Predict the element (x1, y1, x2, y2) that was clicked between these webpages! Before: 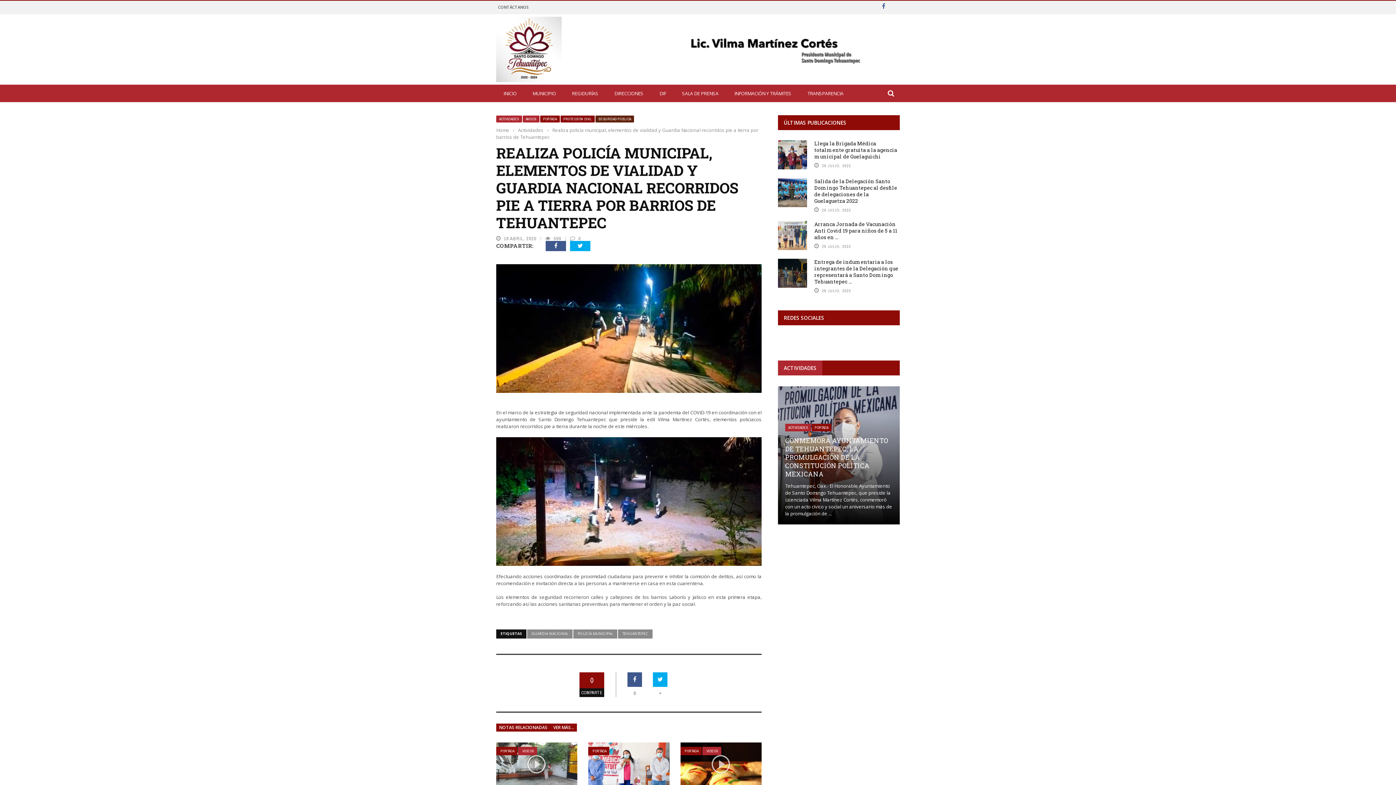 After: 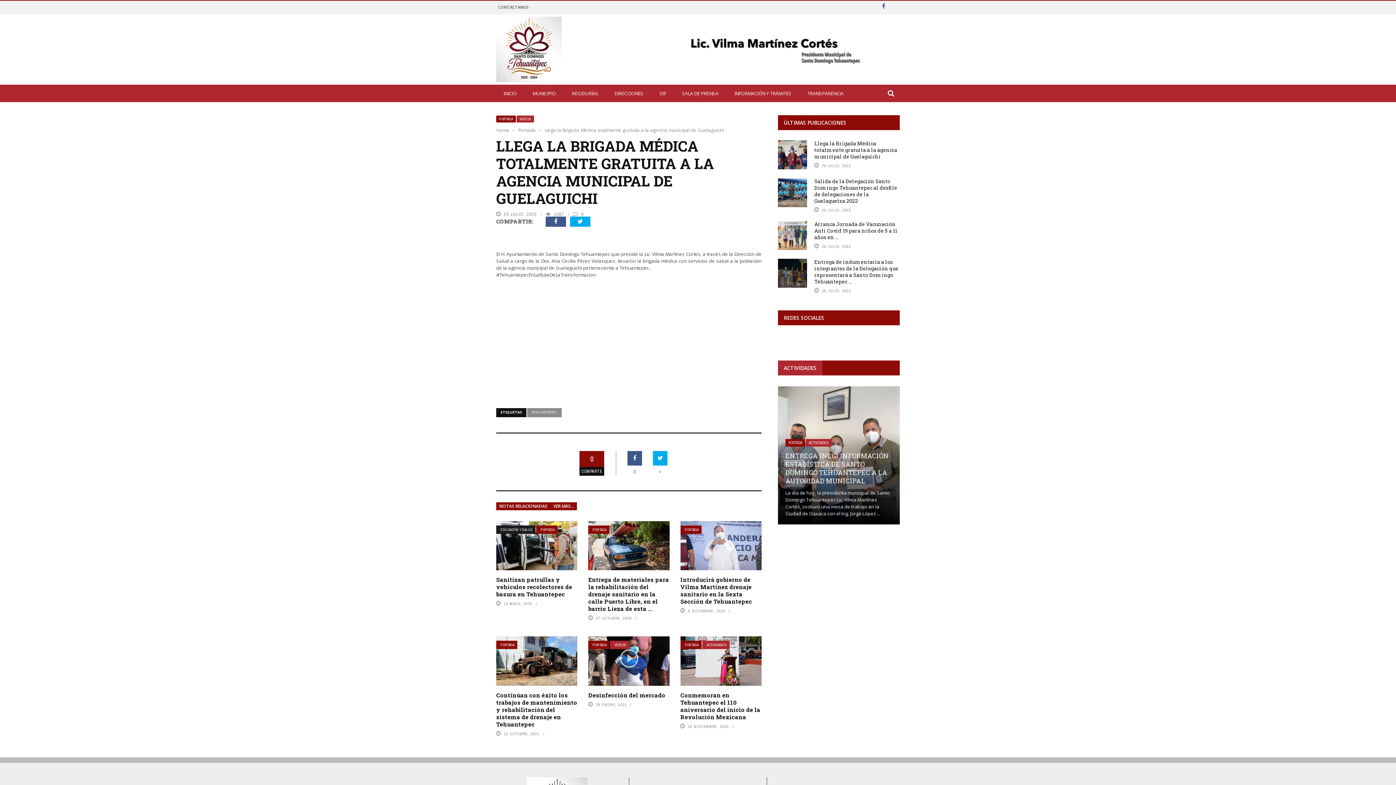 Action: bbox: (814, 140, 897, 160) label: Llega la Brigada Médica totalmente gratuita a la agencia municipal de Guelaguichi